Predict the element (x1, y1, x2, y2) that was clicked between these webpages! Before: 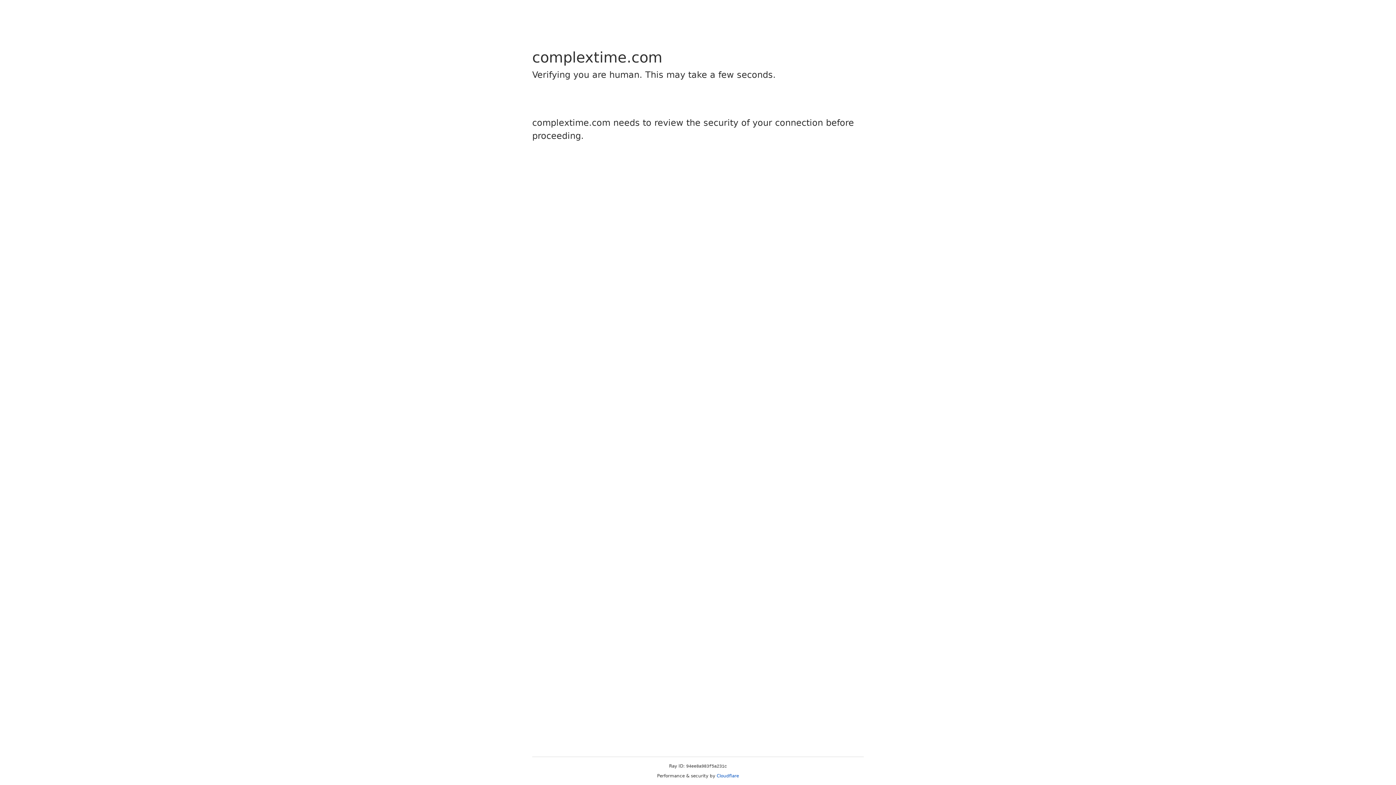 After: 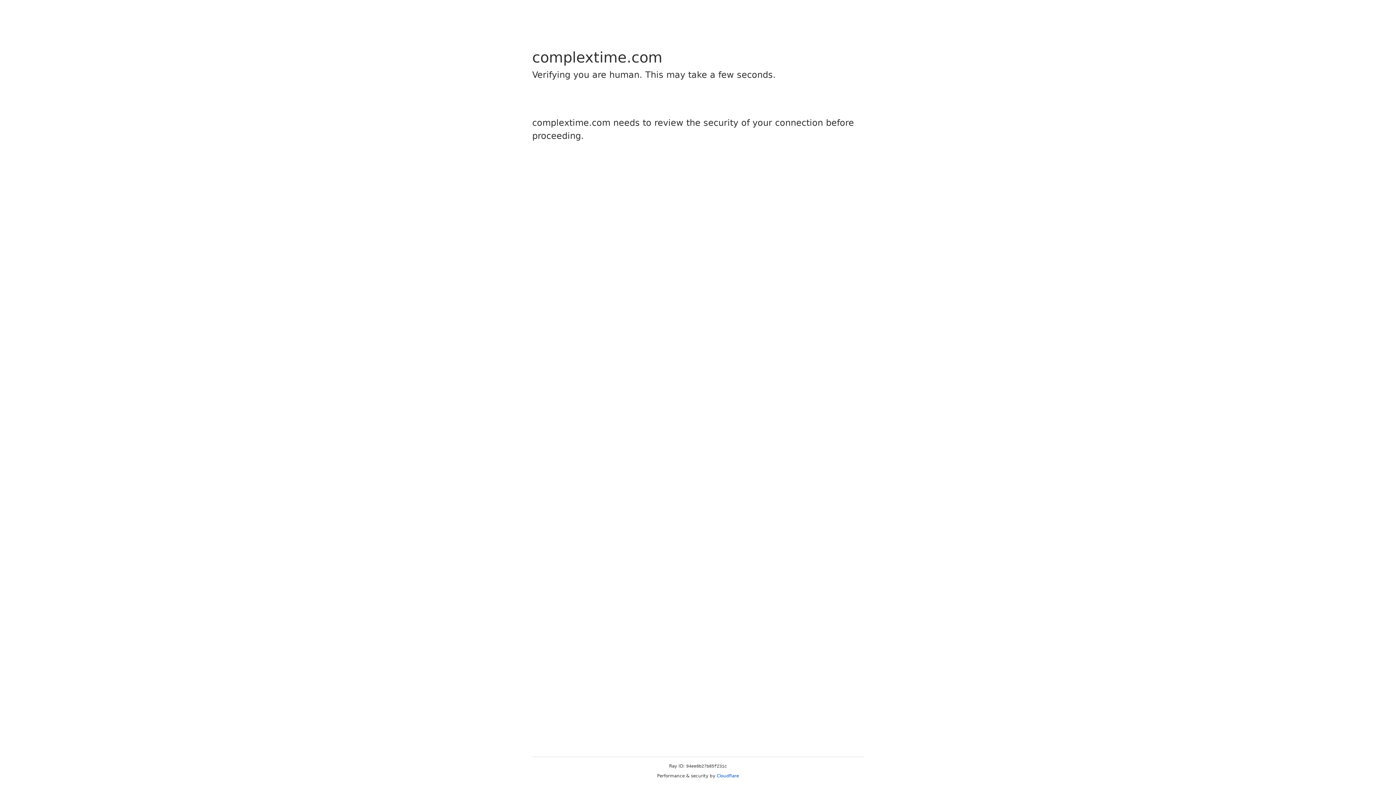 Action: label: Cloudflare bbox: (716, 773, 739, 778)